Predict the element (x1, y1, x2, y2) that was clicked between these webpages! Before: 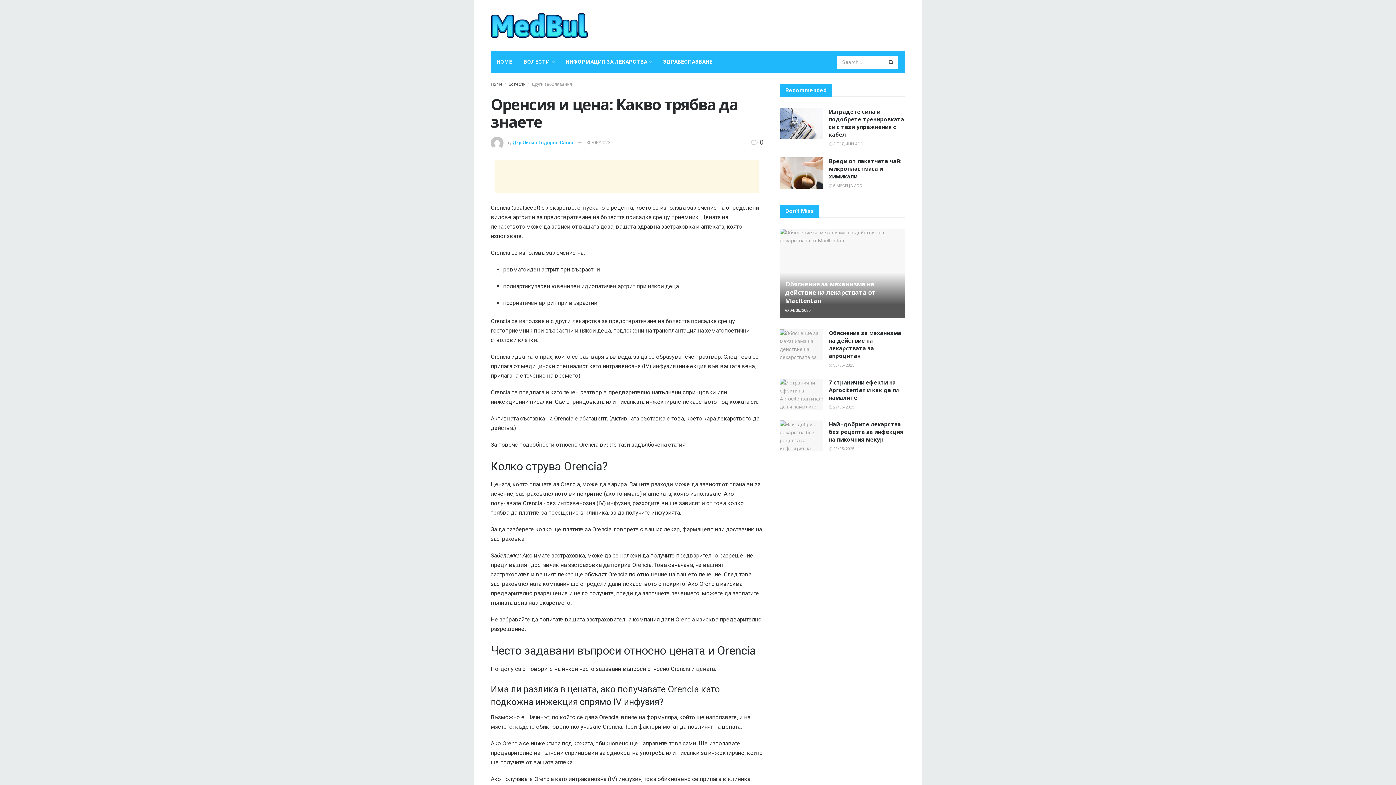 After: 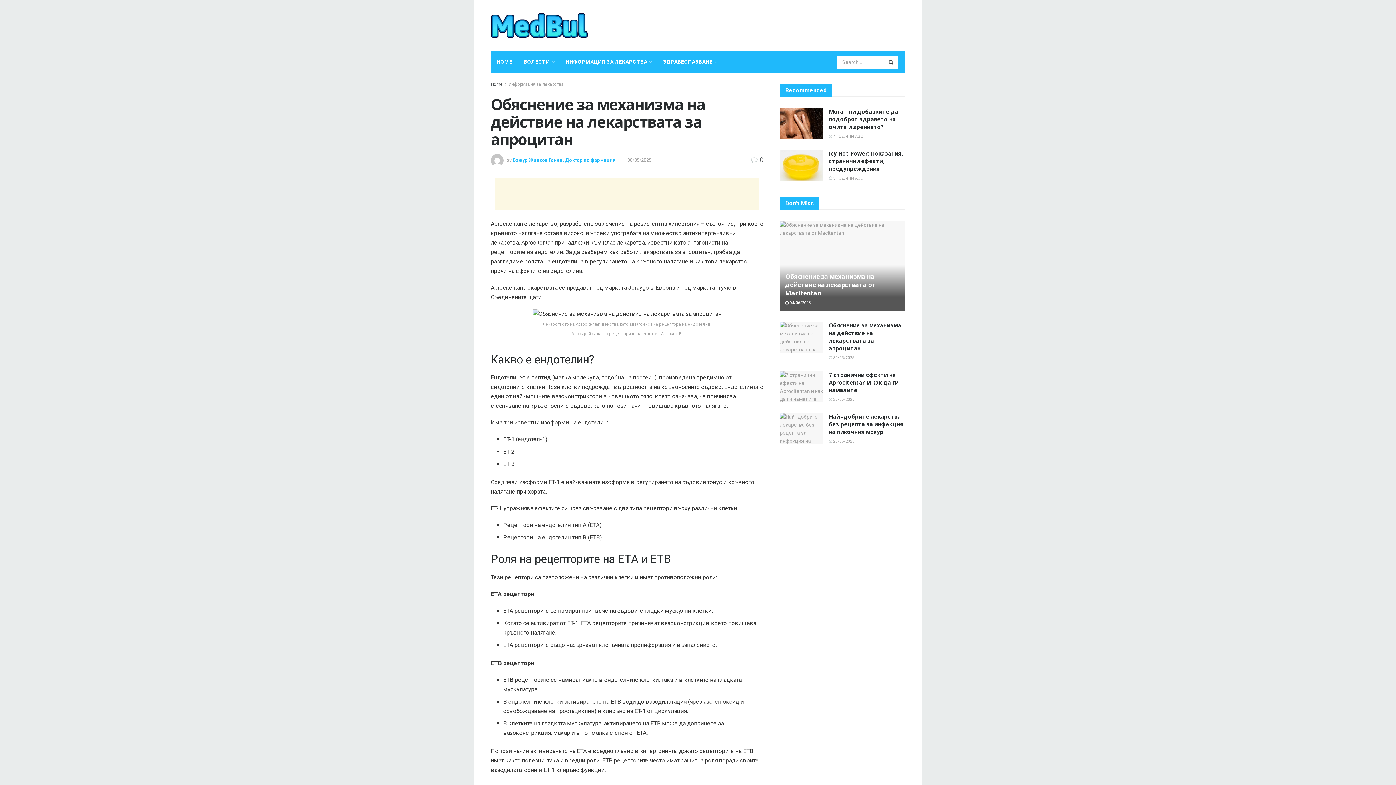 Action: bbox: (780, 329, 823, 360)